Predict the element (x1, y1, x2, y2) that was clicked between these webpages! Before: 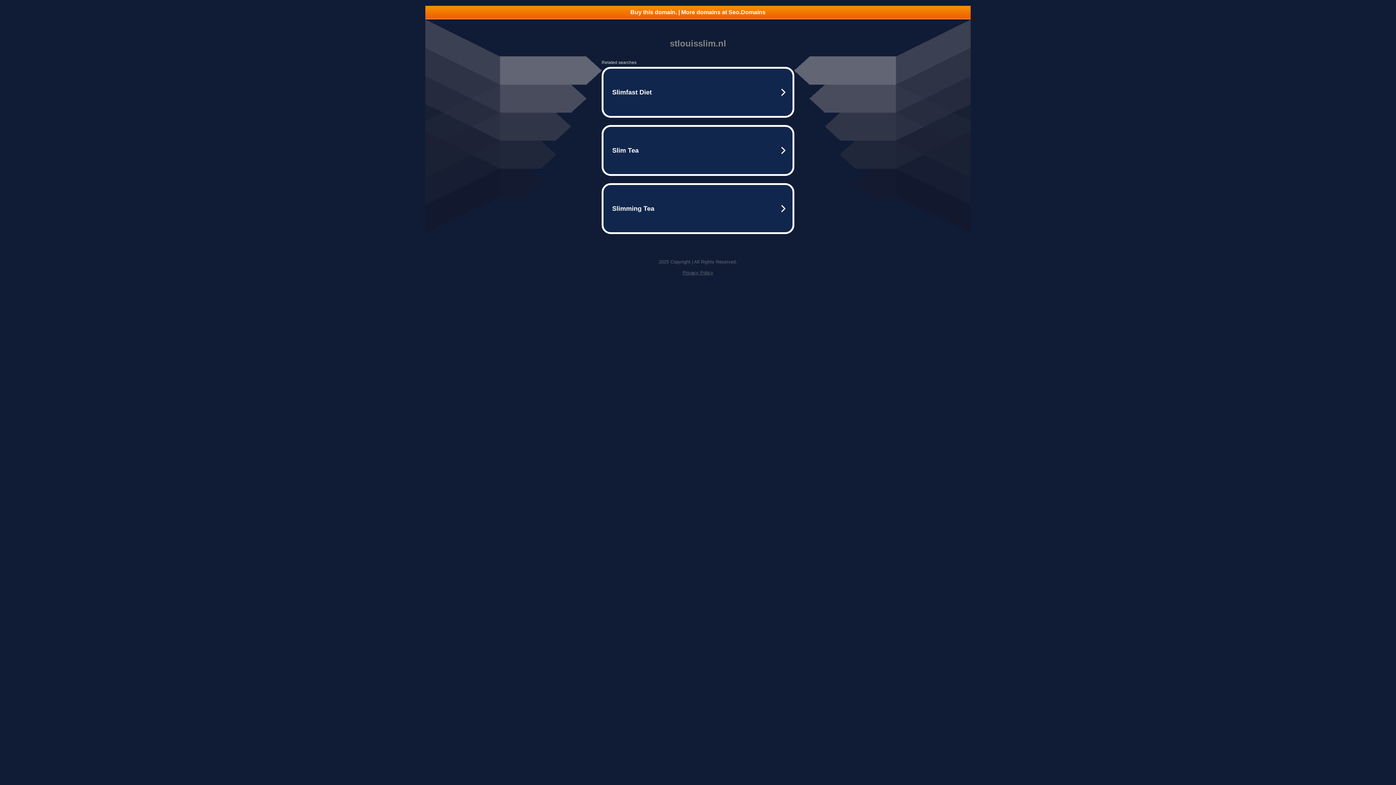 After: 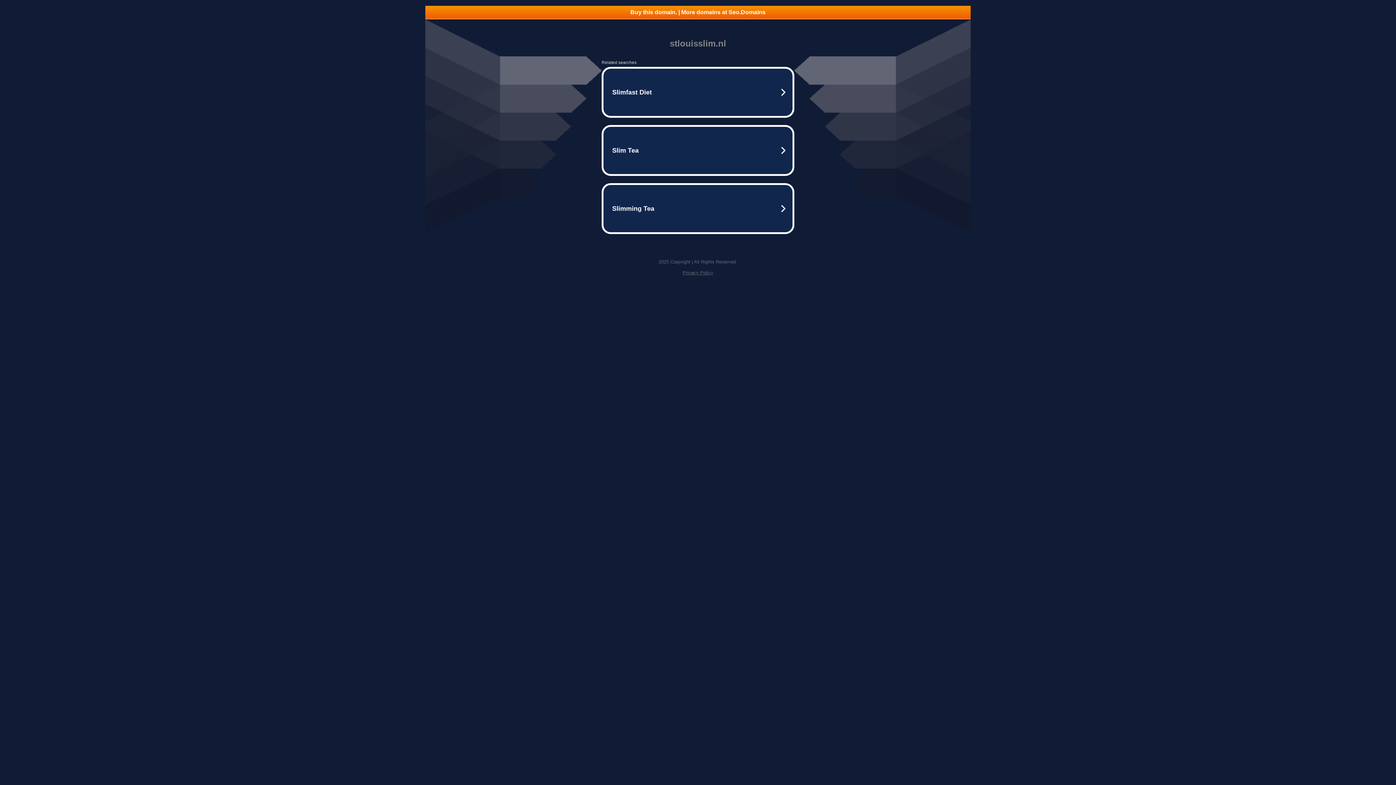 Action: bbox: (425, 5, 970, 18) label: Buy this domain. | More domains at Seo.Domains